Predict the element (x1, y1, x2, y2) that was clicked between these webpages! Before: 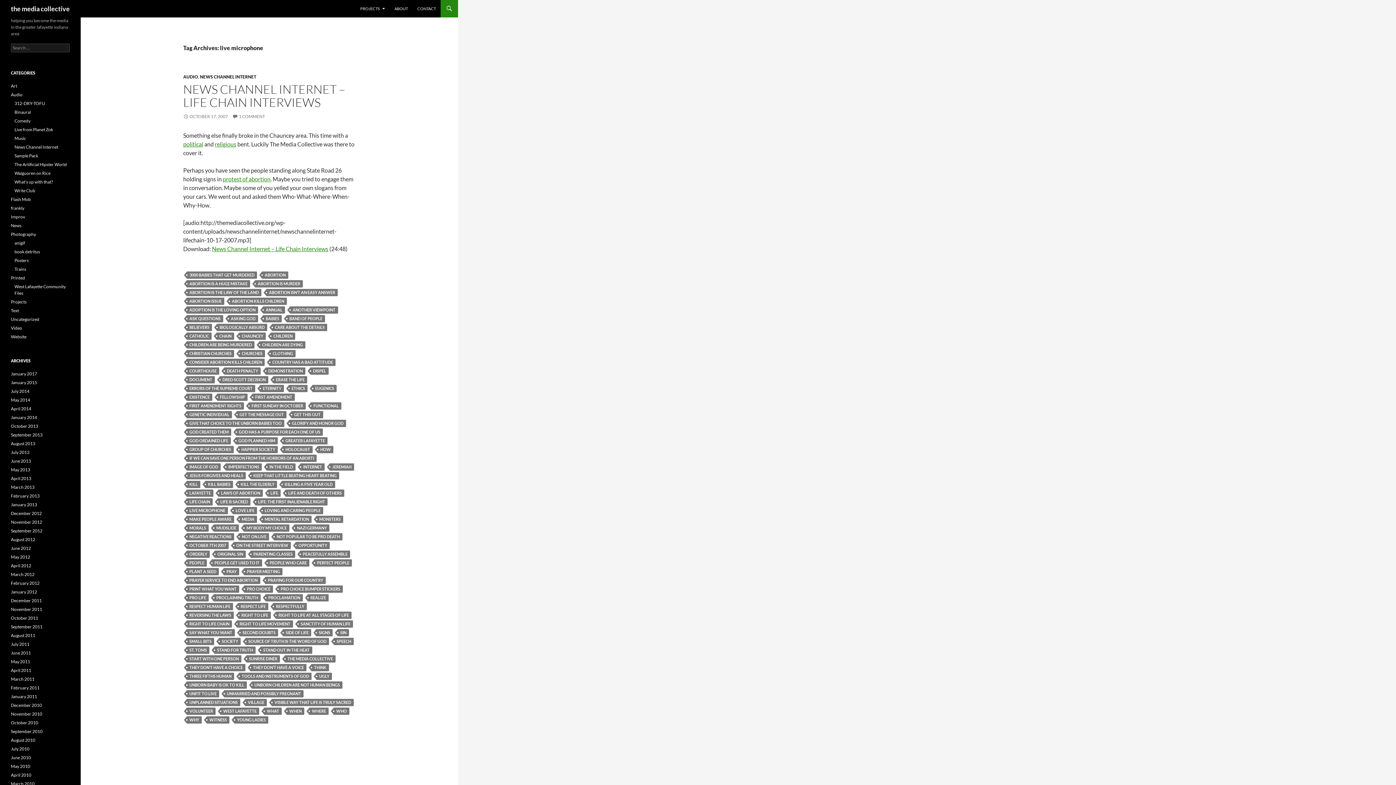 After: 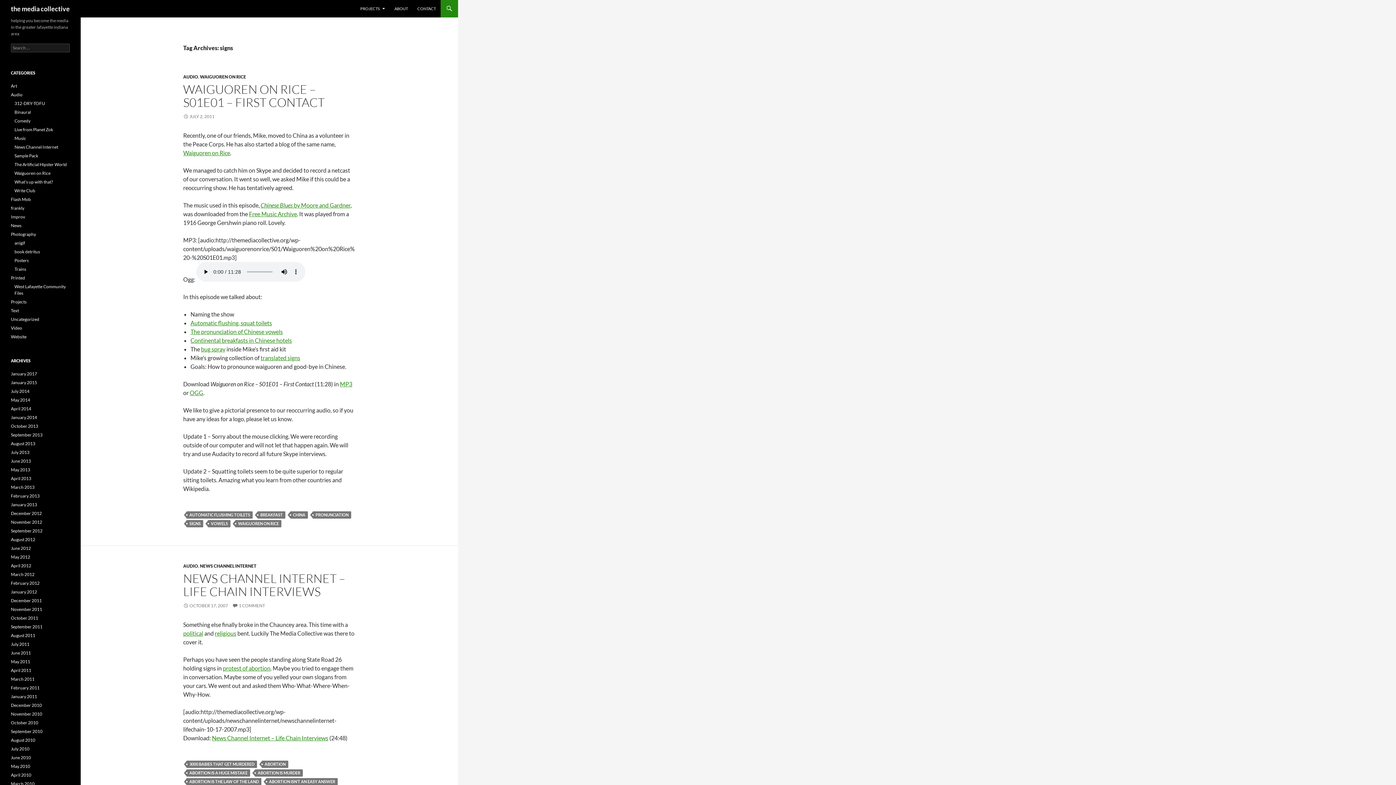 Action: bbox: (316, 629, 332, 636) label: SIGNS